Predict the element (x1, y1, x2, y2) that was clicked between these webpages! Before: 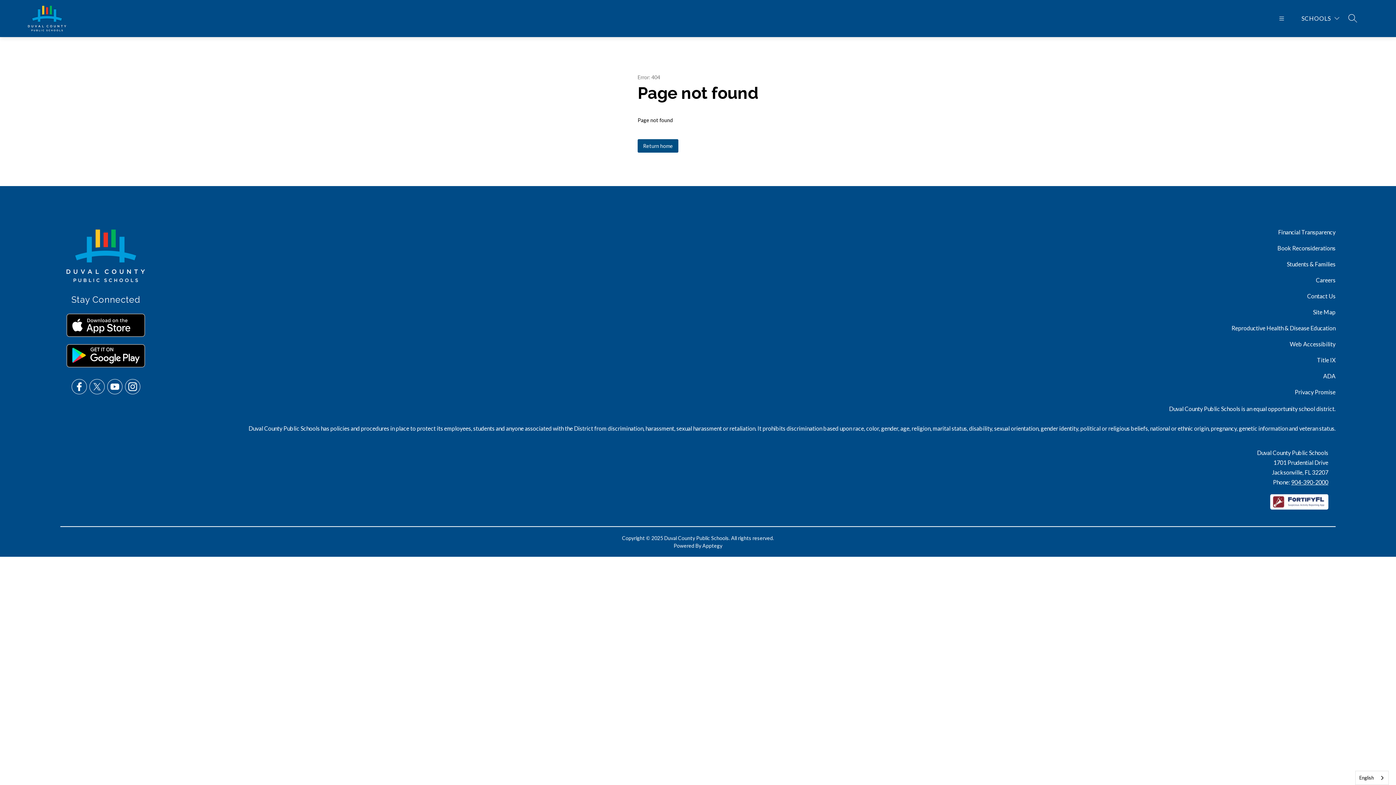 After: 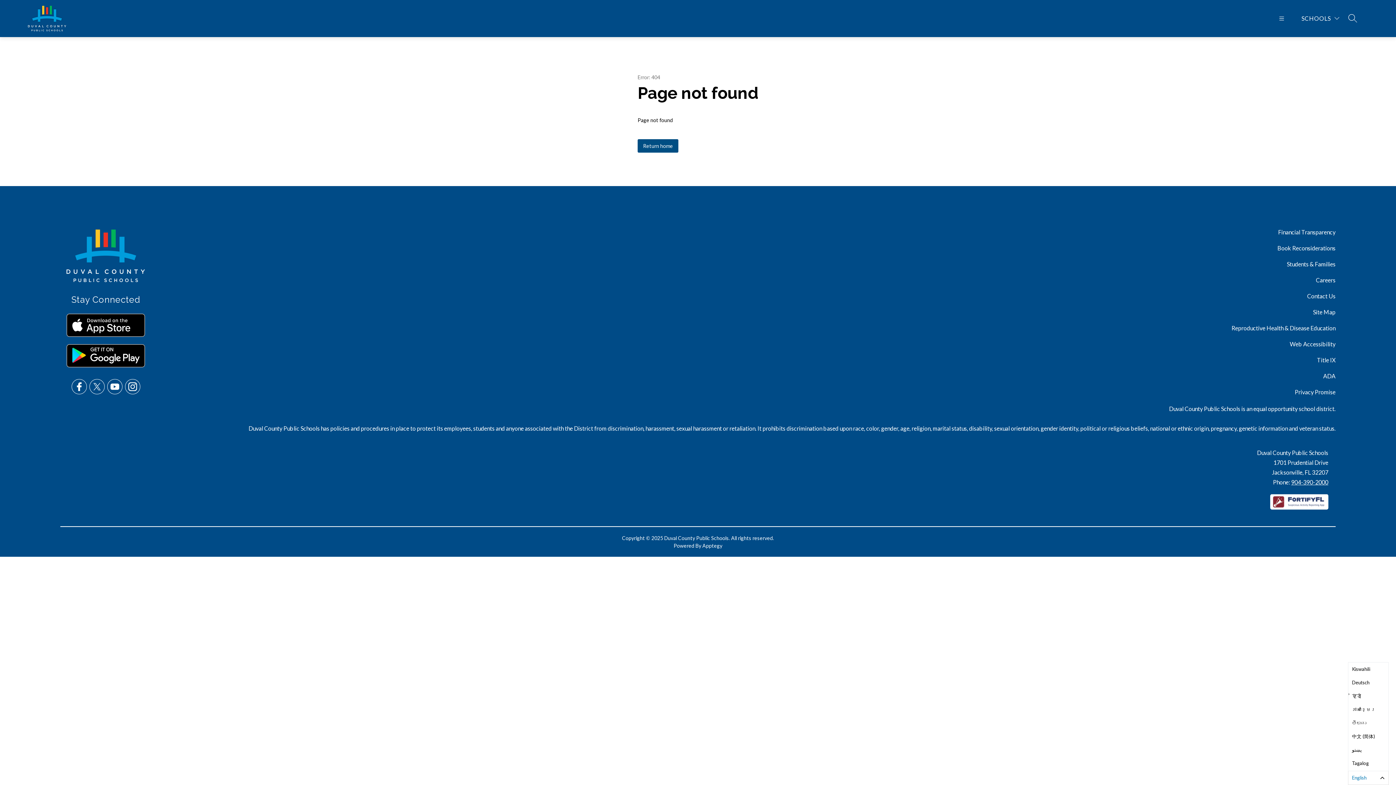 Action: label: English bbox: (1356, 771, 1388, 785)